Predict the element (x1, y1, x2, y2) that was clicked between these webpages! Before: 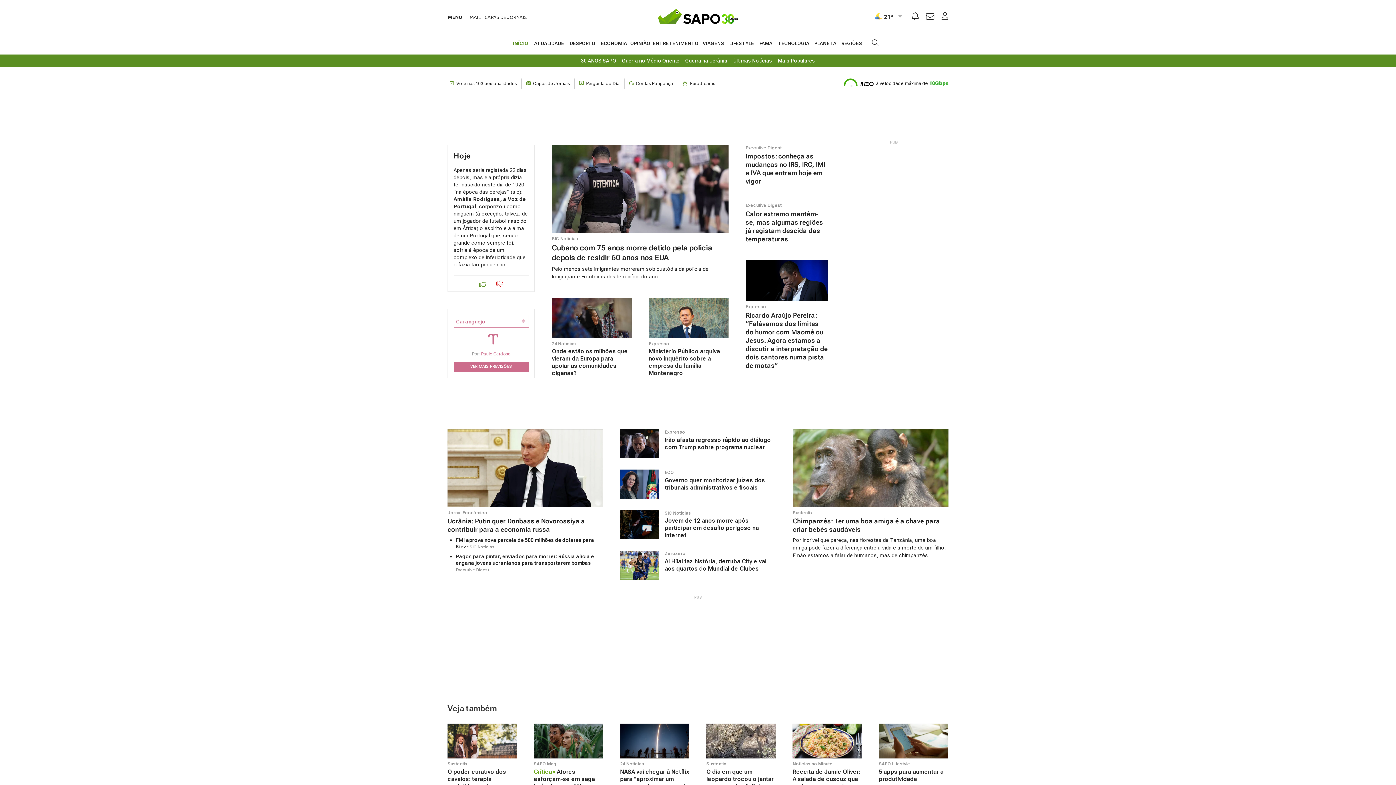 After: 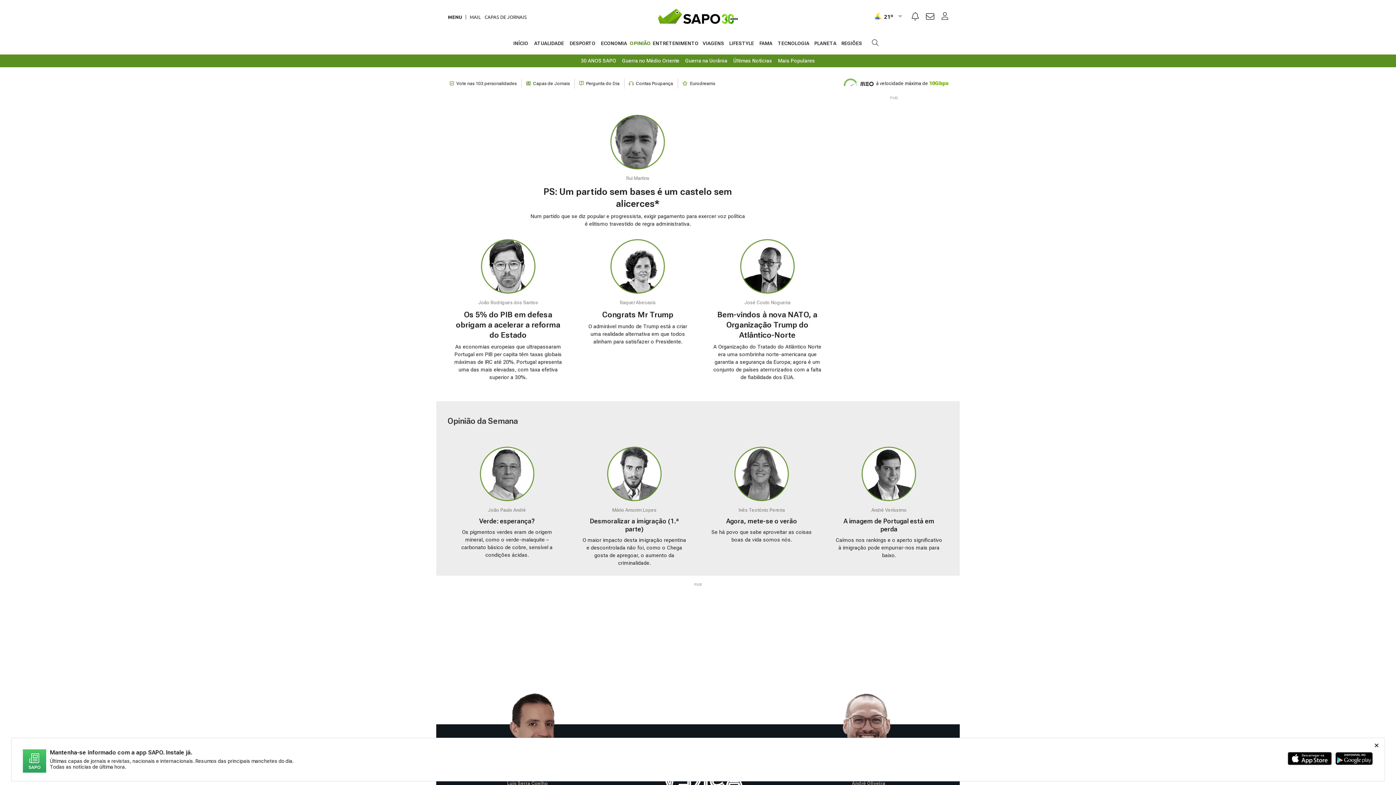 Action: label: OPINIÃO bbox: (630, 32, 651, 54)